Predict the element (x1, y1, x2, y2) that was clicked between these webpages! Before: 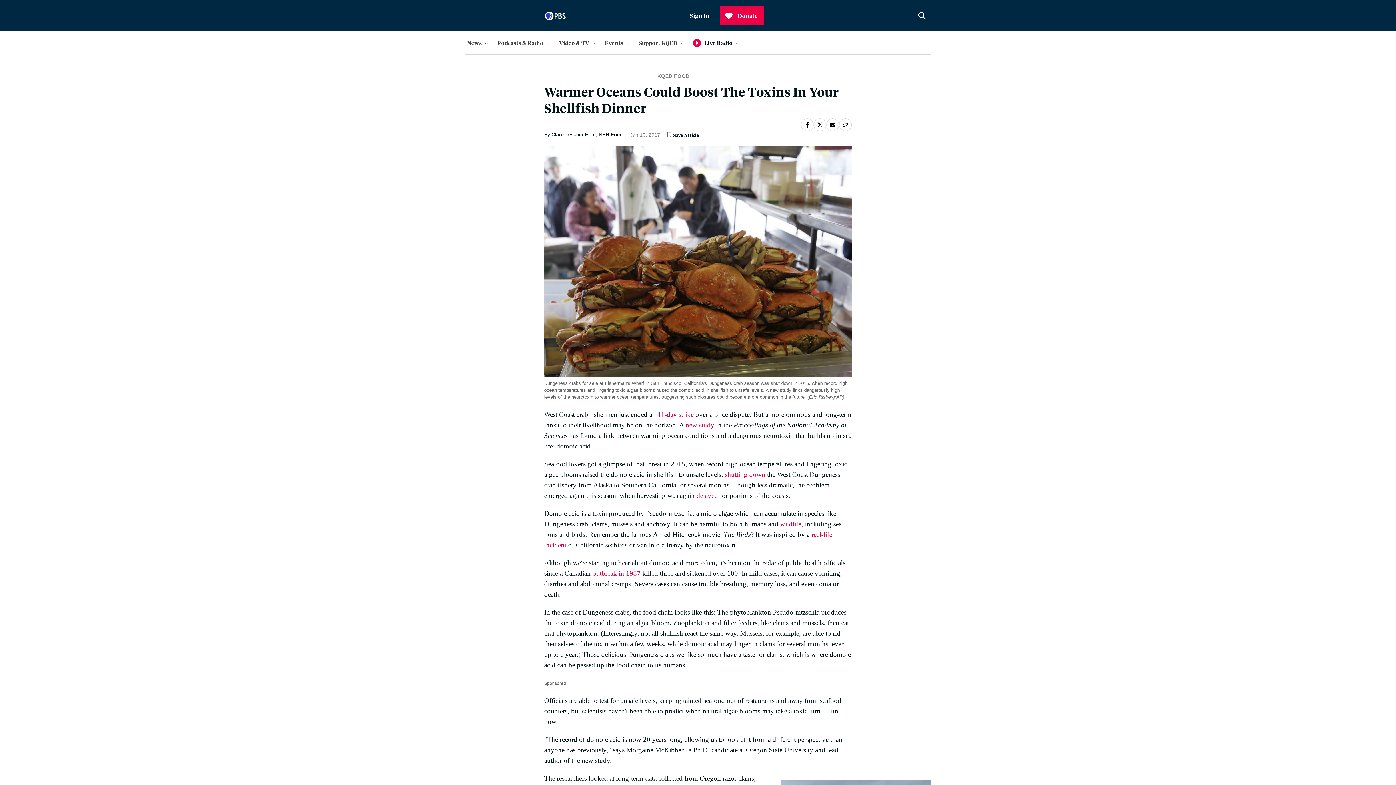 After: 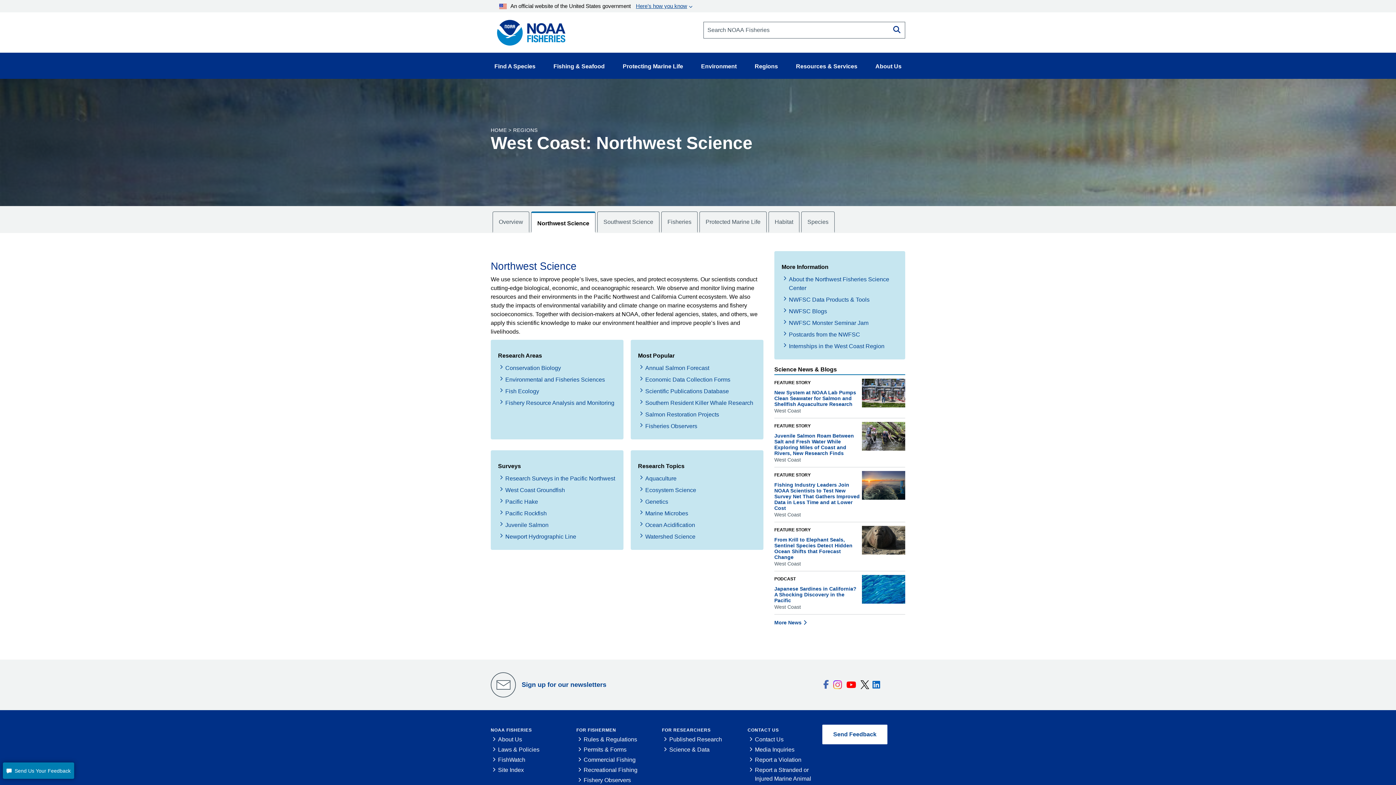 Action: label:  outbreak in 1987 bbox: (590, 569, 640, 577)